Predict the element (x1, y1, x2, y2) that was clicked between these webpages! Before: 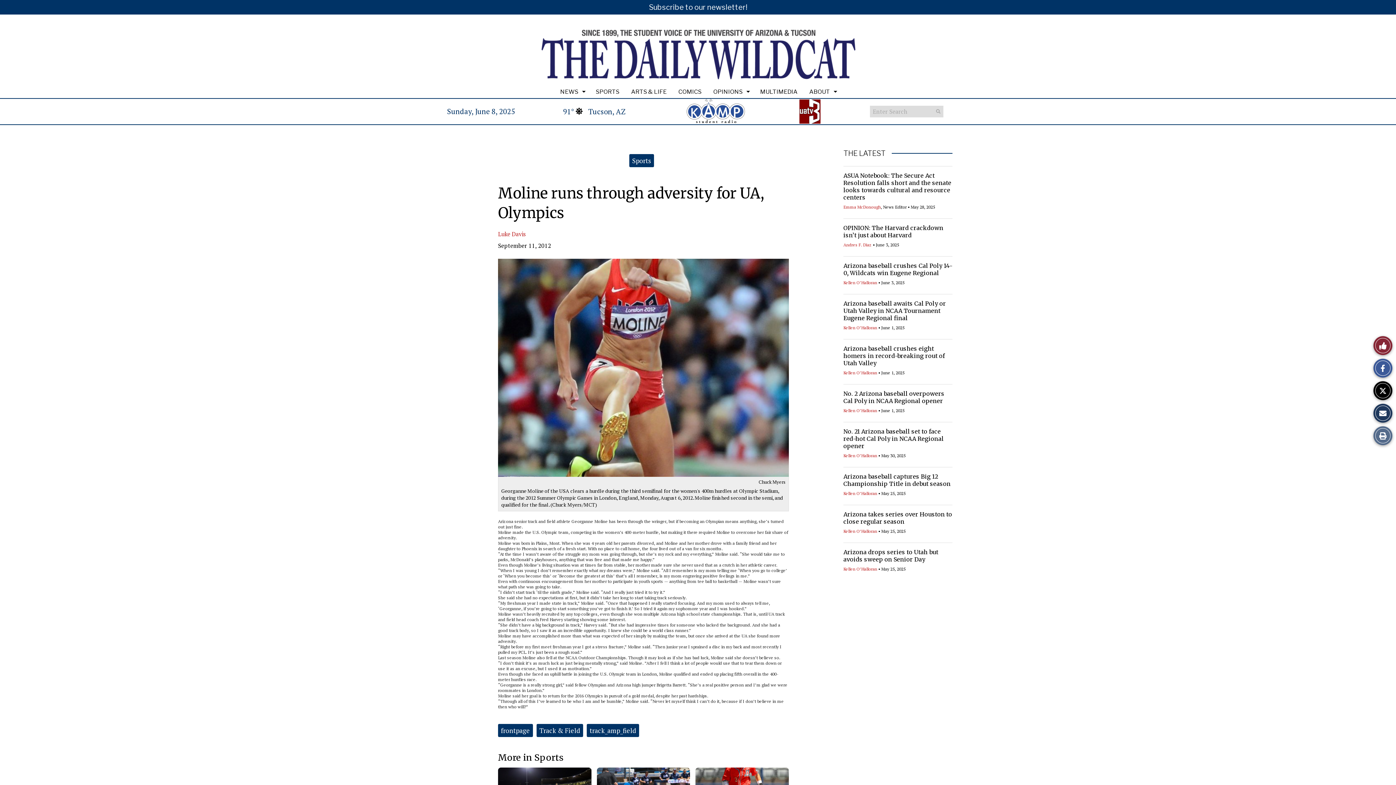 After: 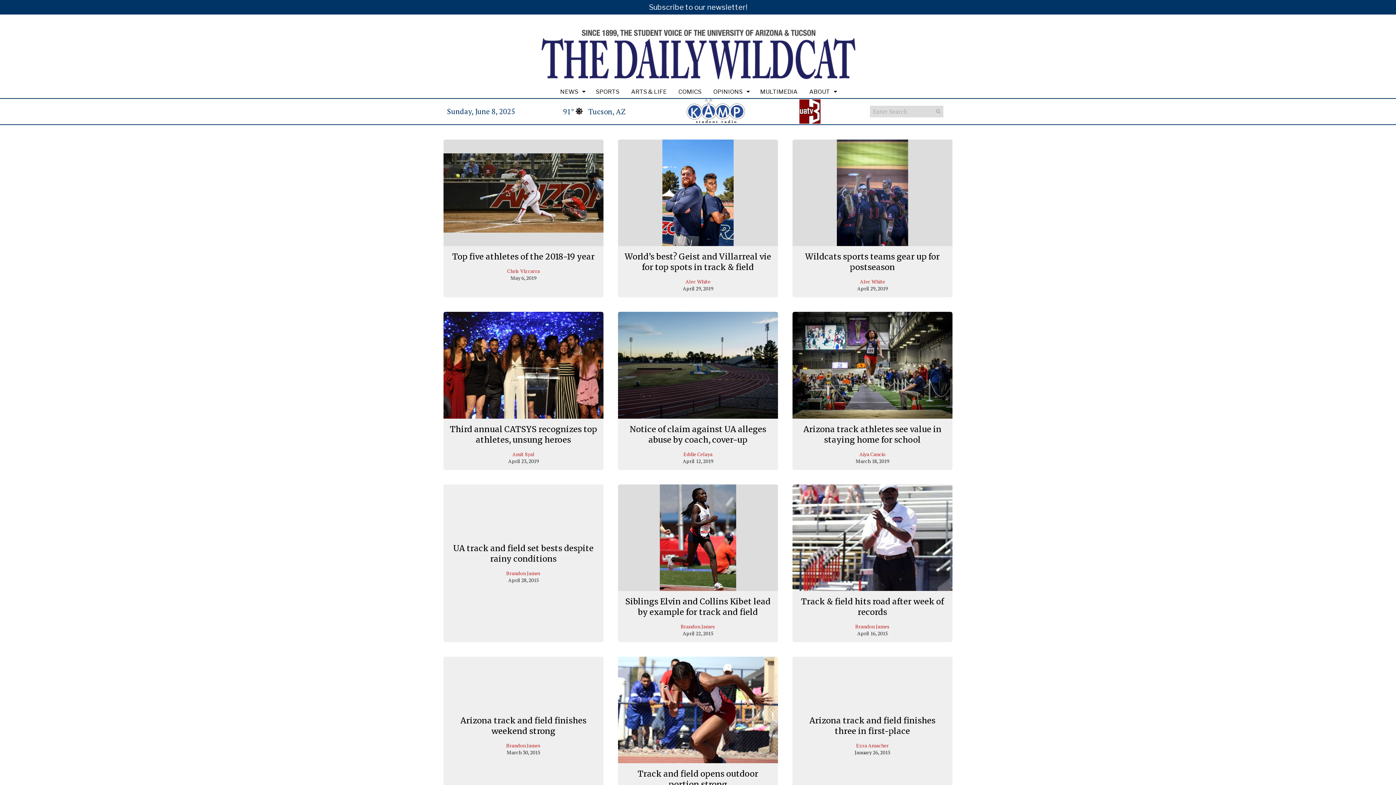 Action: label: Track & Field bbox: (539, 726, 580, 735)